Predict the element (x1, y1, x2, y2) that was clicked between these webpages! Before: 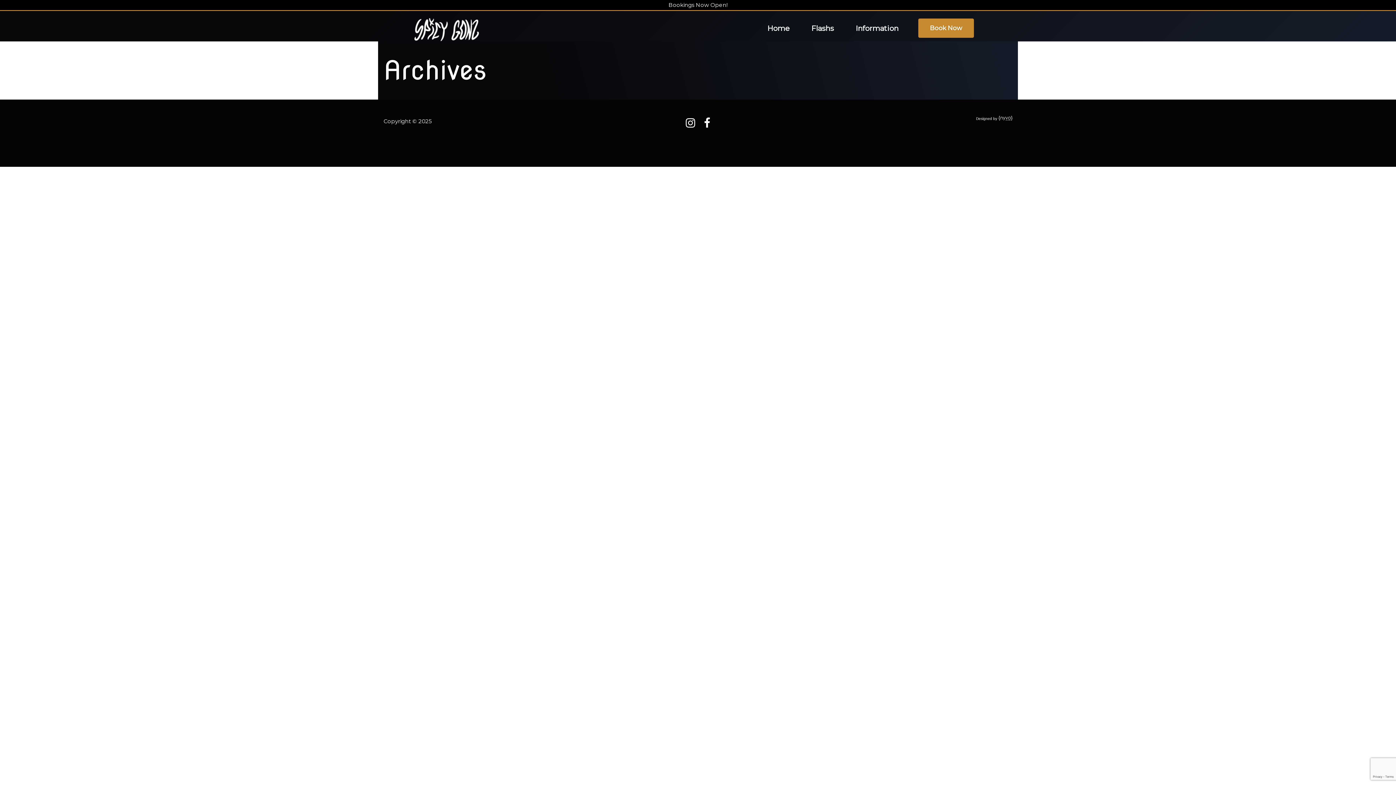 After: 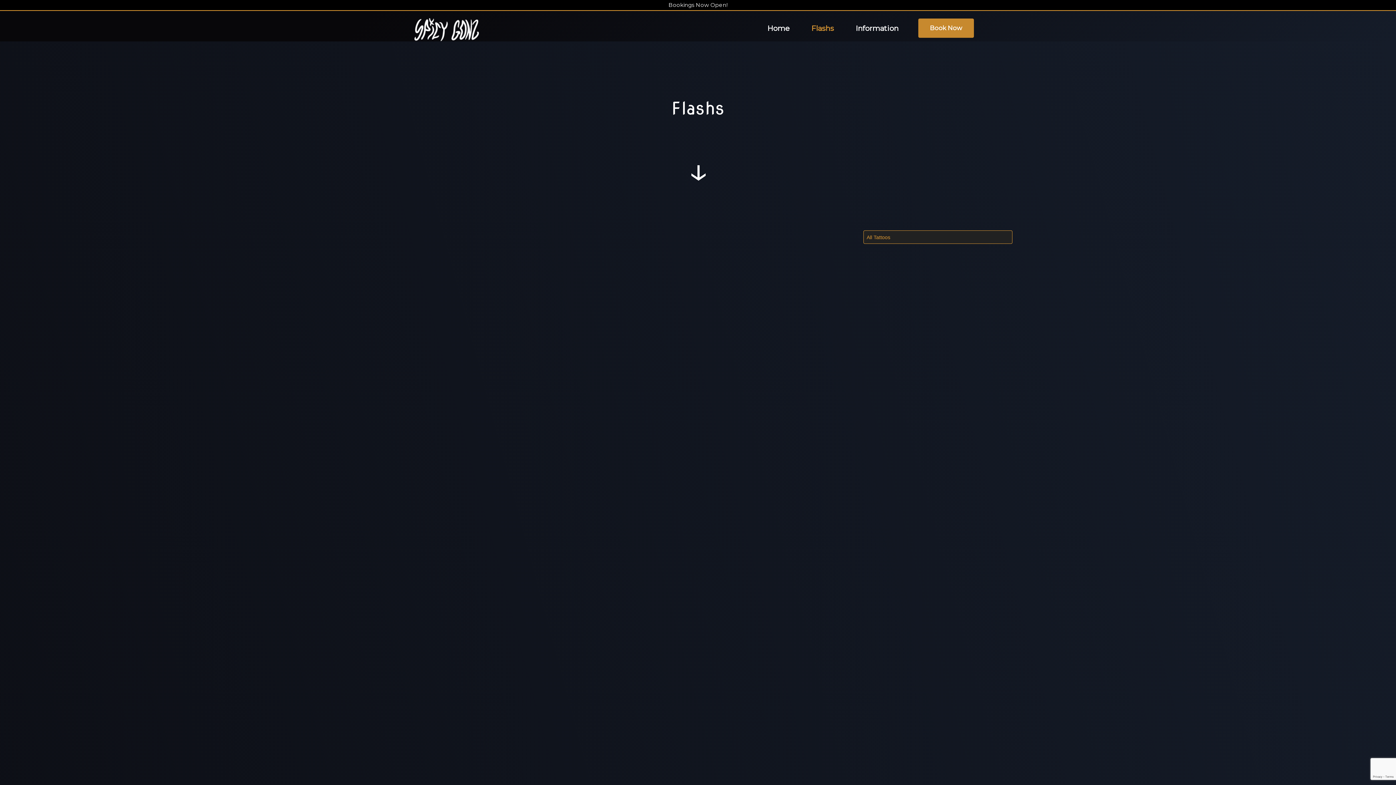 Action: bbox: (804, 20, 841, 36) label: Flashs